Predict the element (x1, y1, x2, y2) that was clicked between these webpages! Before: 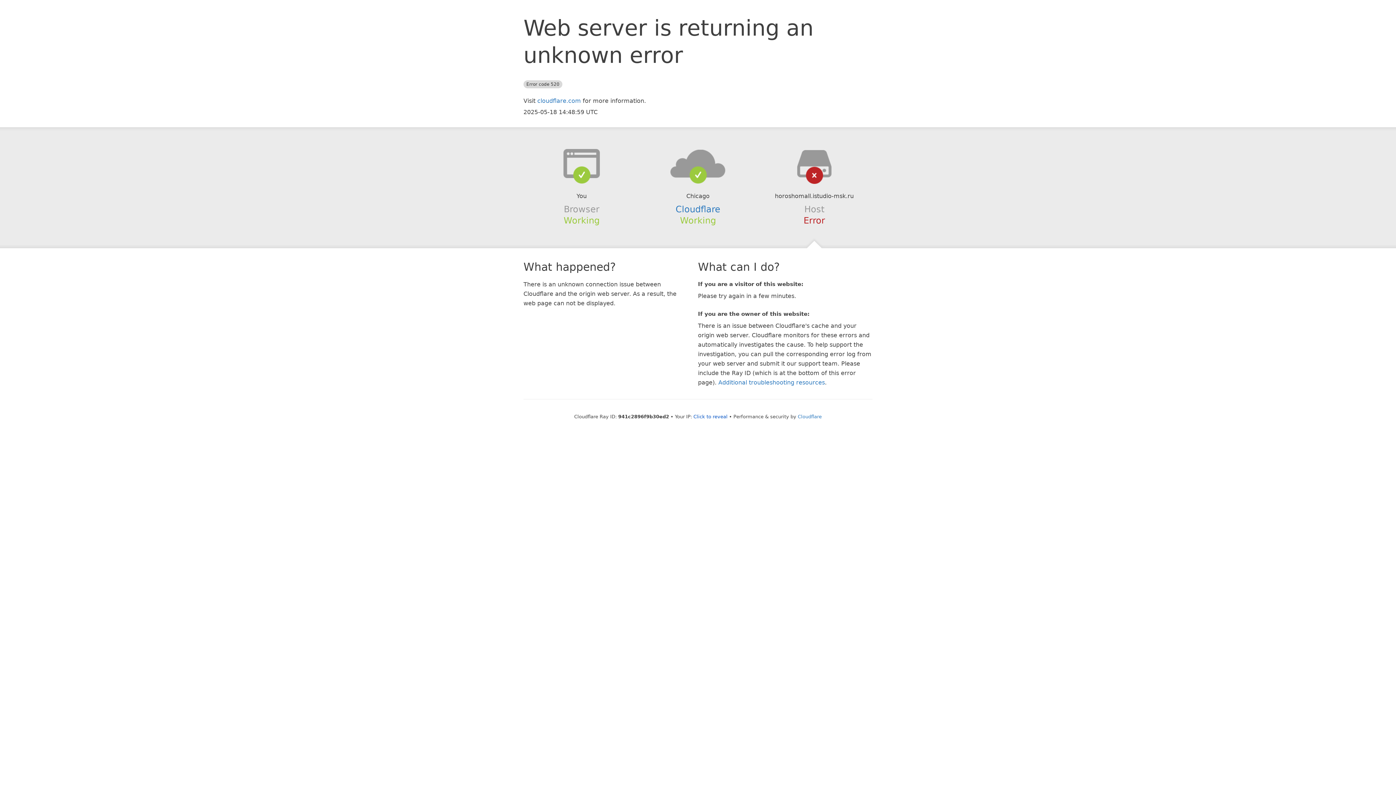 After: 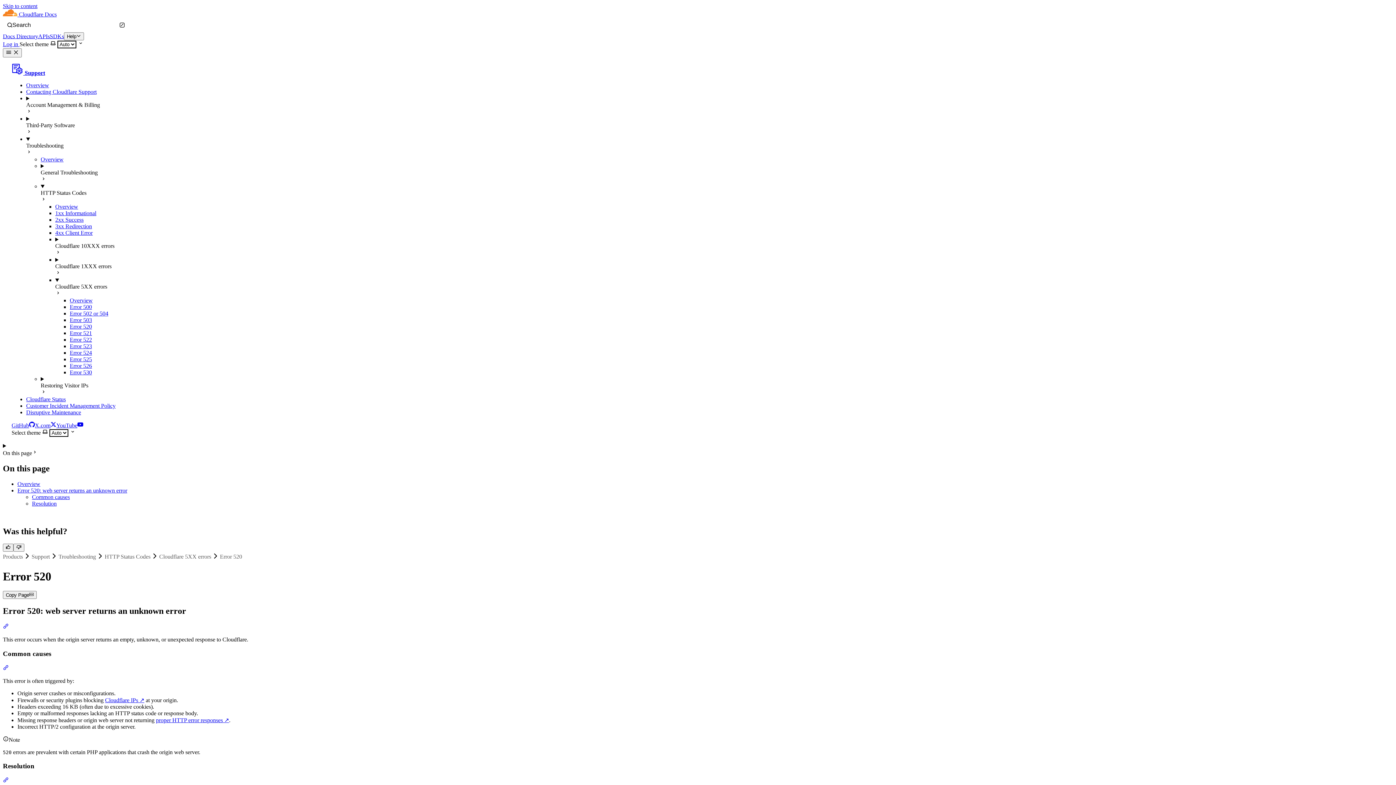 Action: label: Additional troubleshooting resources bbox: (718, 379, 825, 386)